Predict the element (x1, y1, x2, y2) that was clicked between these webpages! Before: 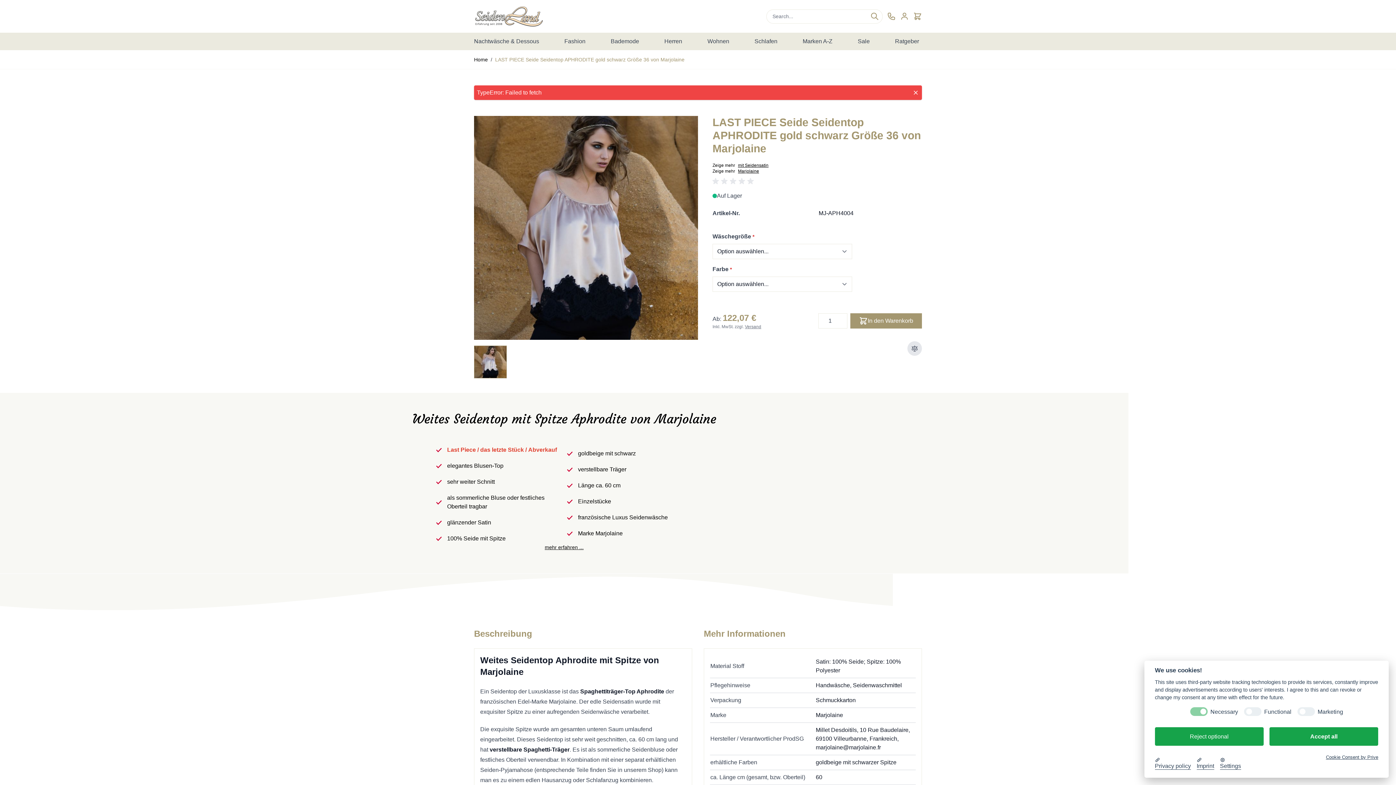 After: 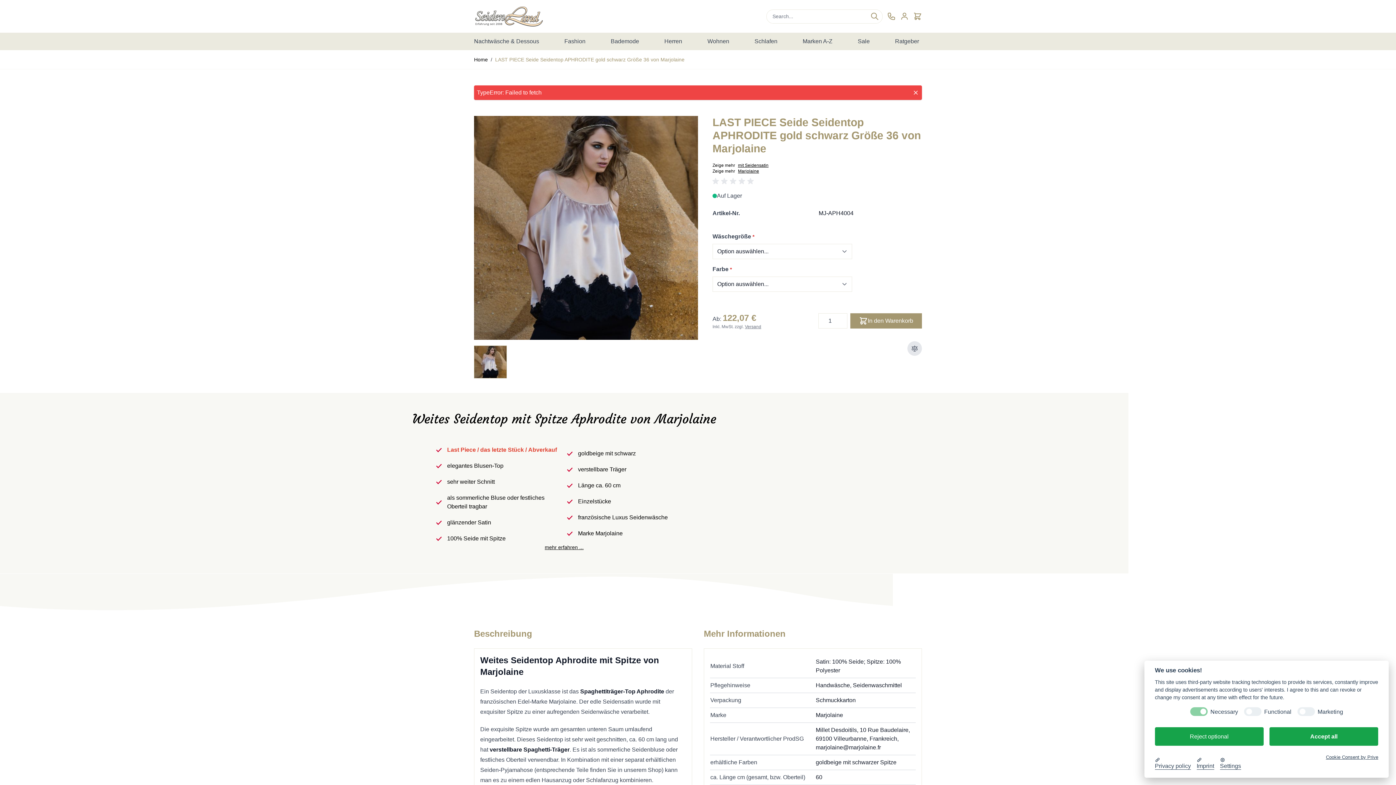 Action: bbox: (745, 324, 761, 329) label: Versand